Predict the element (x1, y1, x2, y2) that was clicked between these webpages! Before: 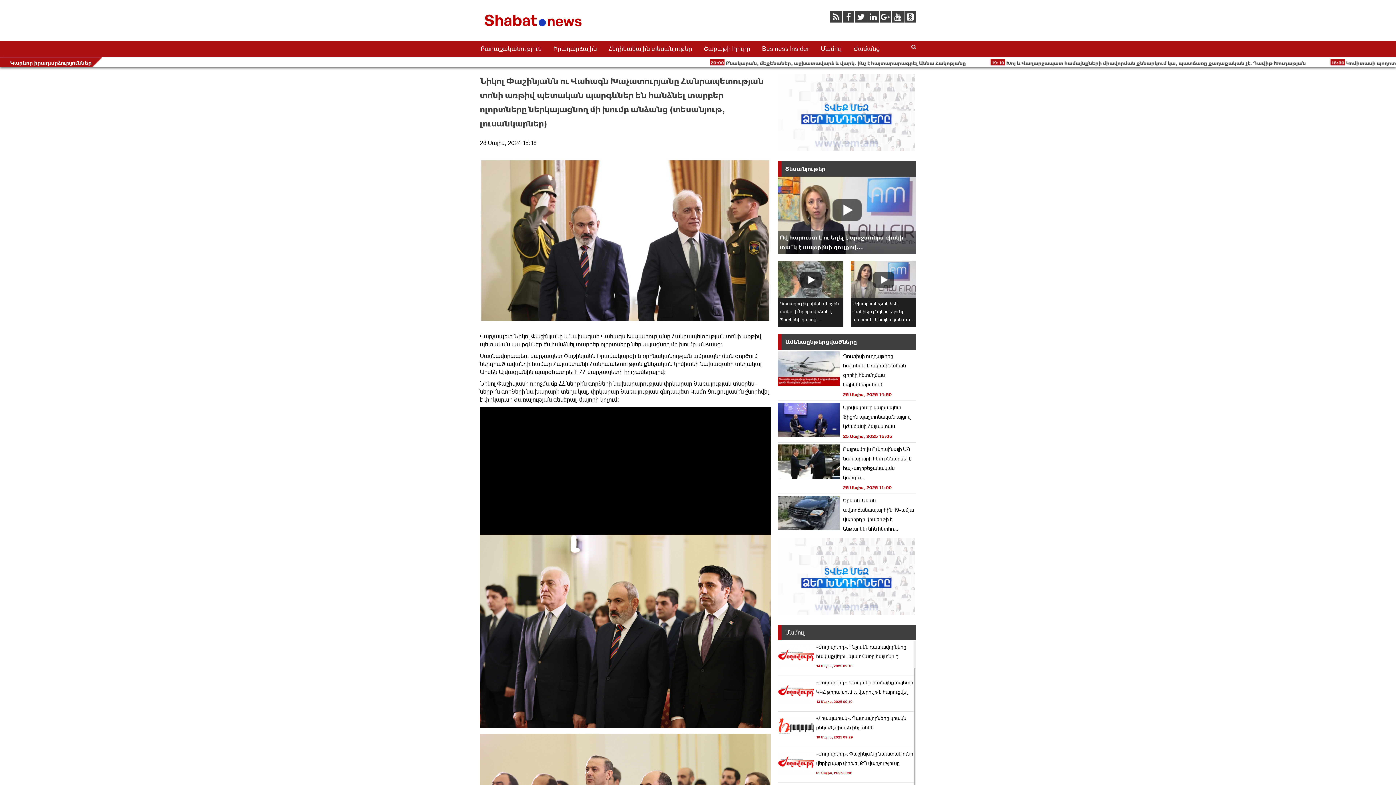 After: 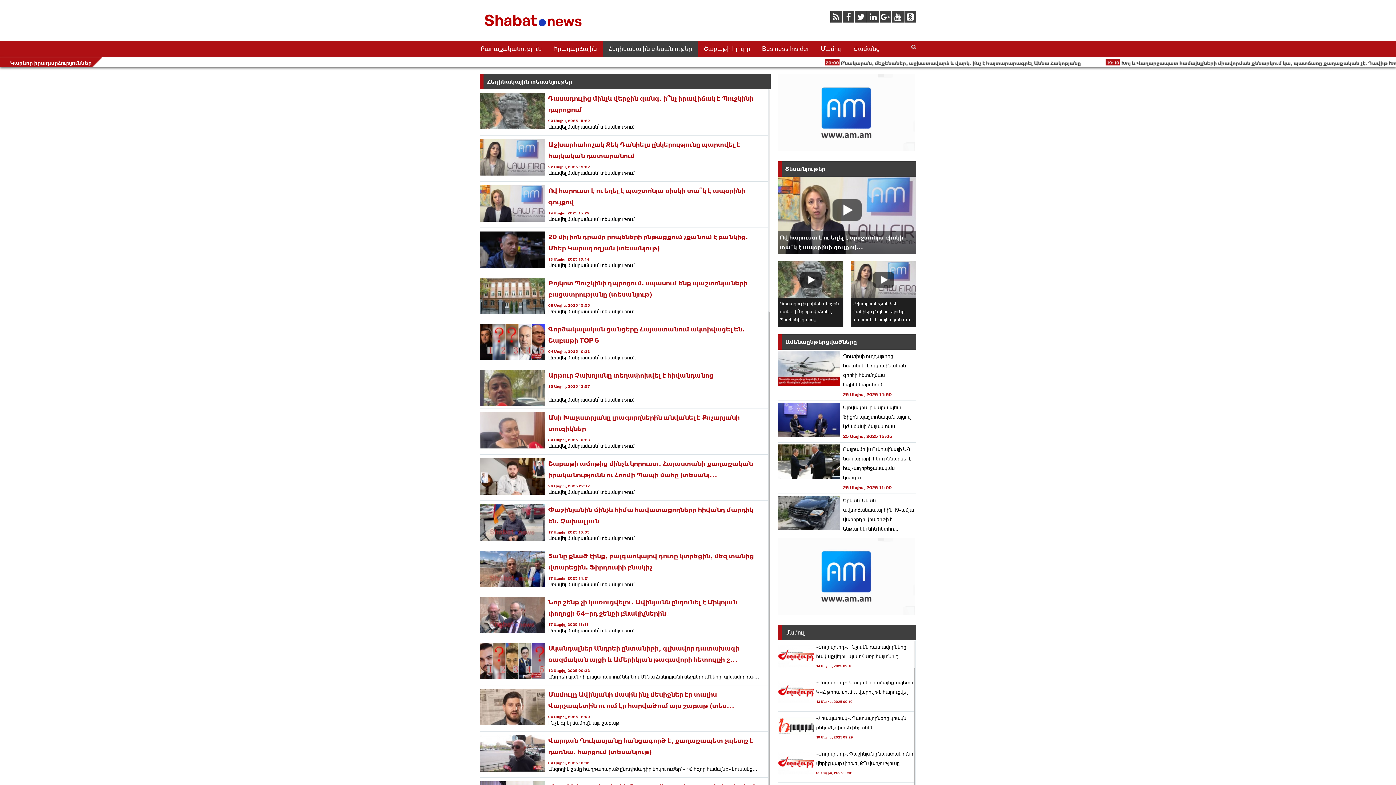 Action: label: Հեղինակային տեսանյութեր bbox: (602, 40, 698, 57)